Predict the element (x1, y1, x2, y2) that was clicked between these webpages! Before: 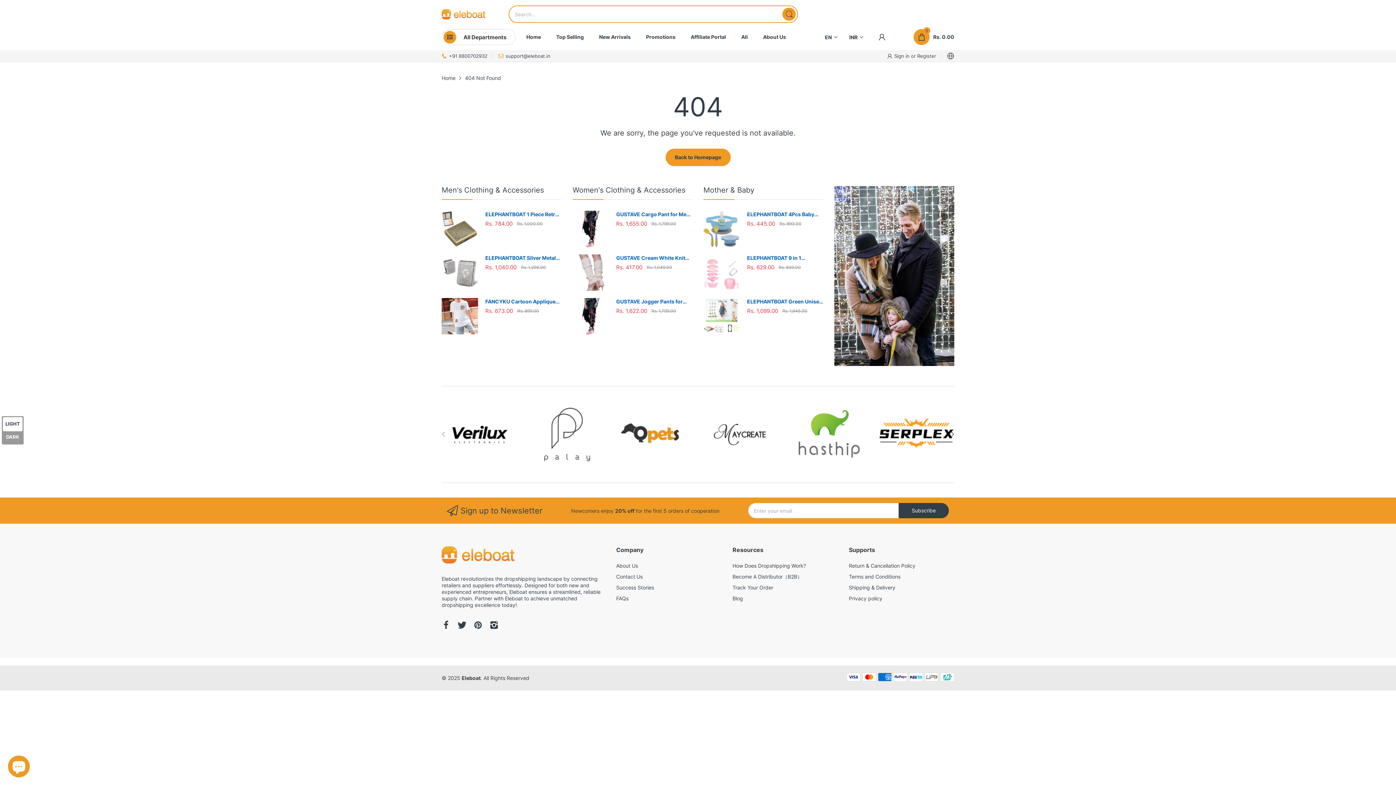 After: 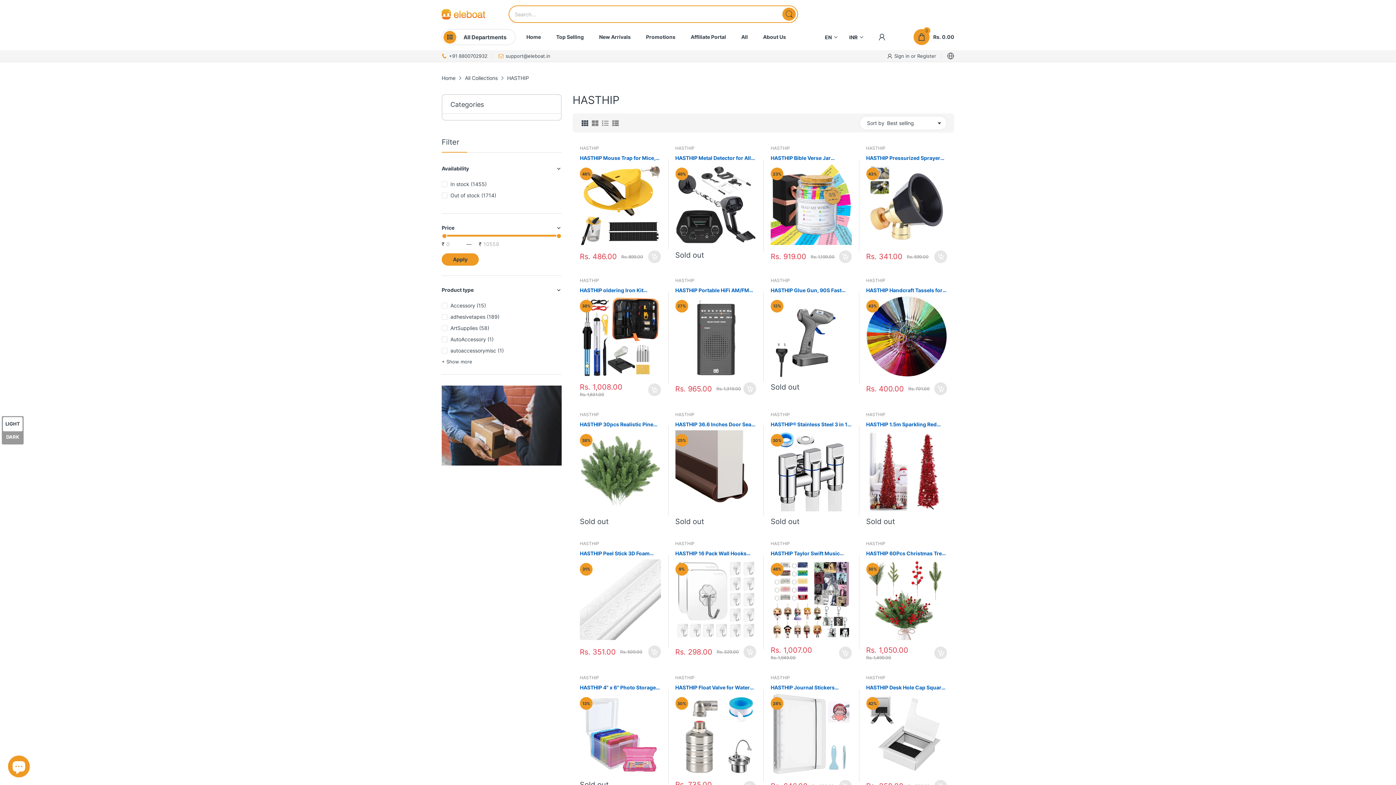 Action: bbox: (790, 396, 867, 472) label: Logo image